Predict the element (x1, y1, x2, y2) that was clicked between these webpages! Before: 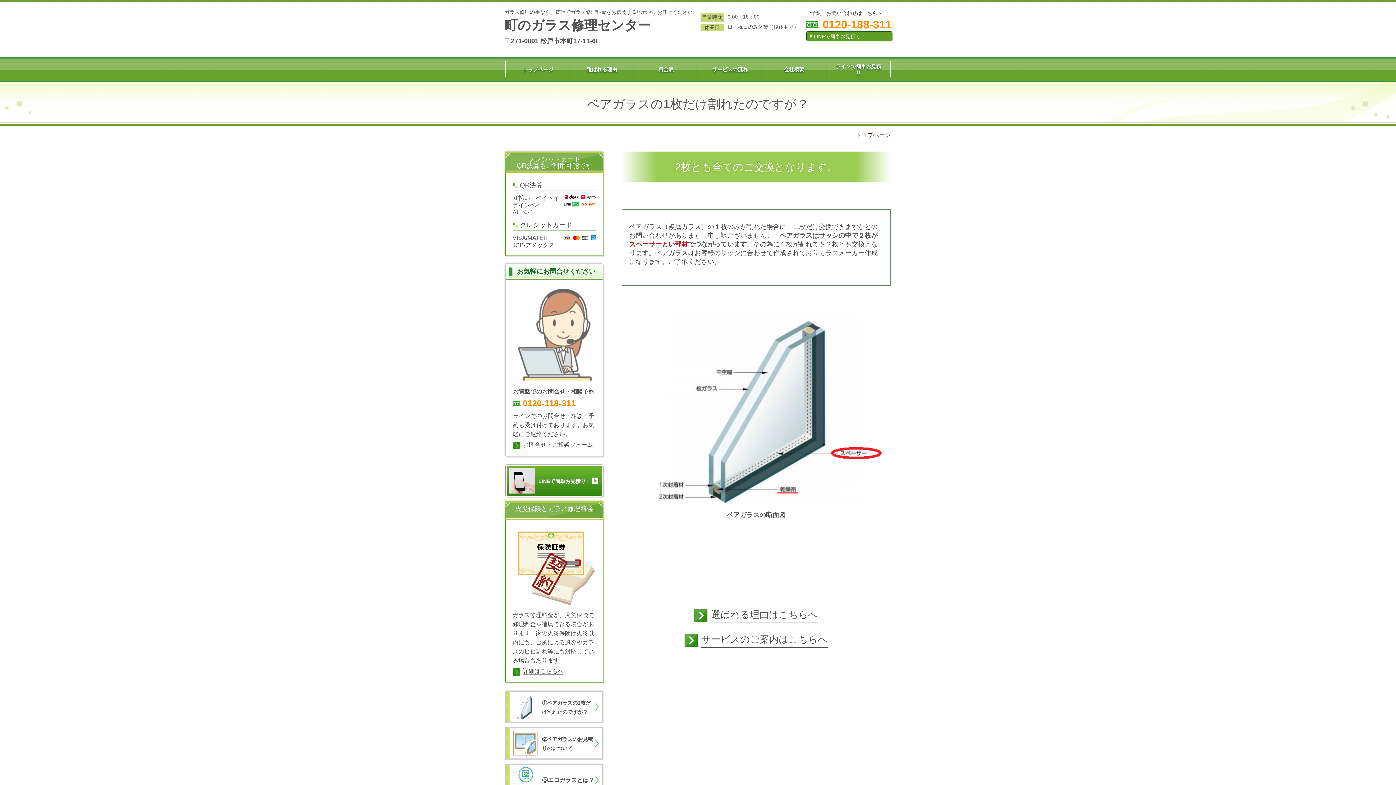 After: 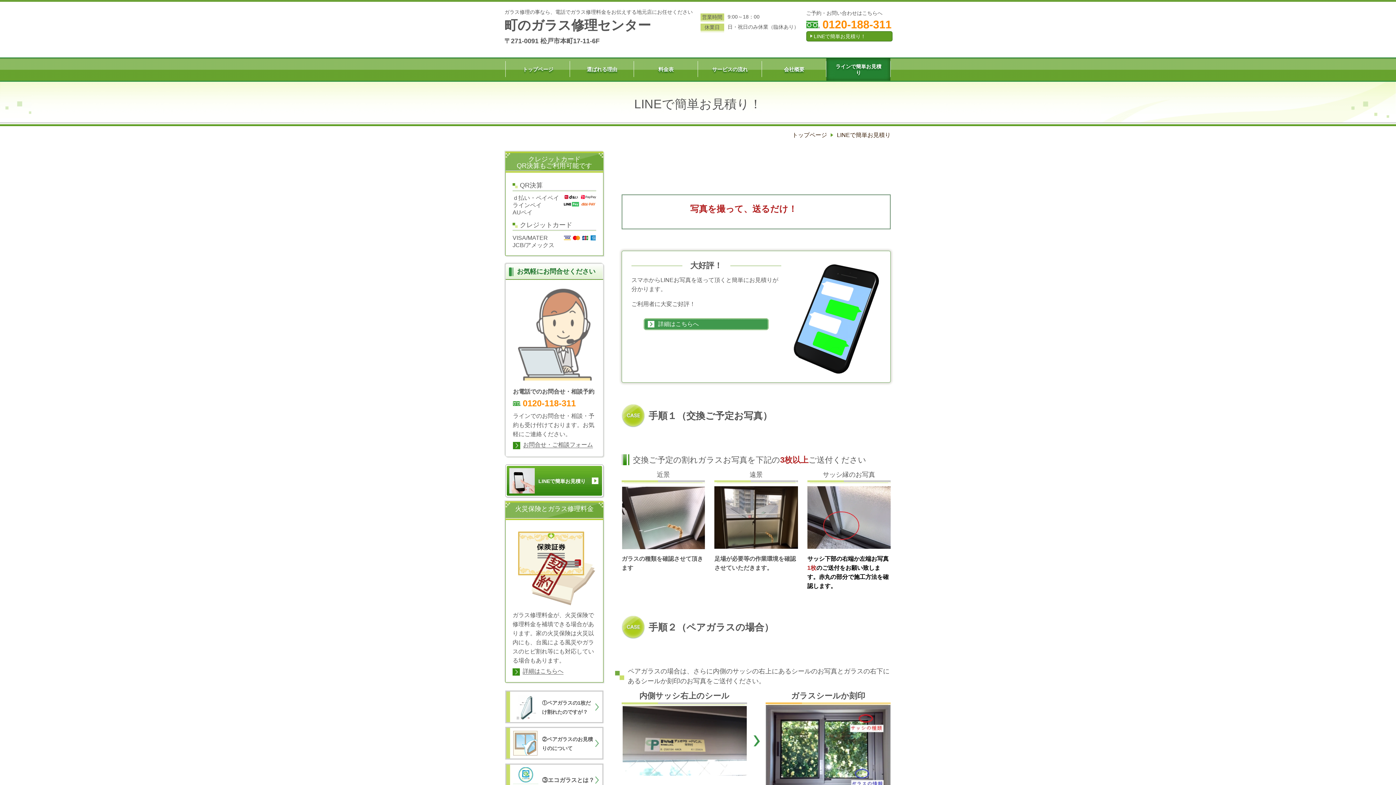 Action: bbox: (826, 57, 890, 81) label: ラインで簡単お見積り